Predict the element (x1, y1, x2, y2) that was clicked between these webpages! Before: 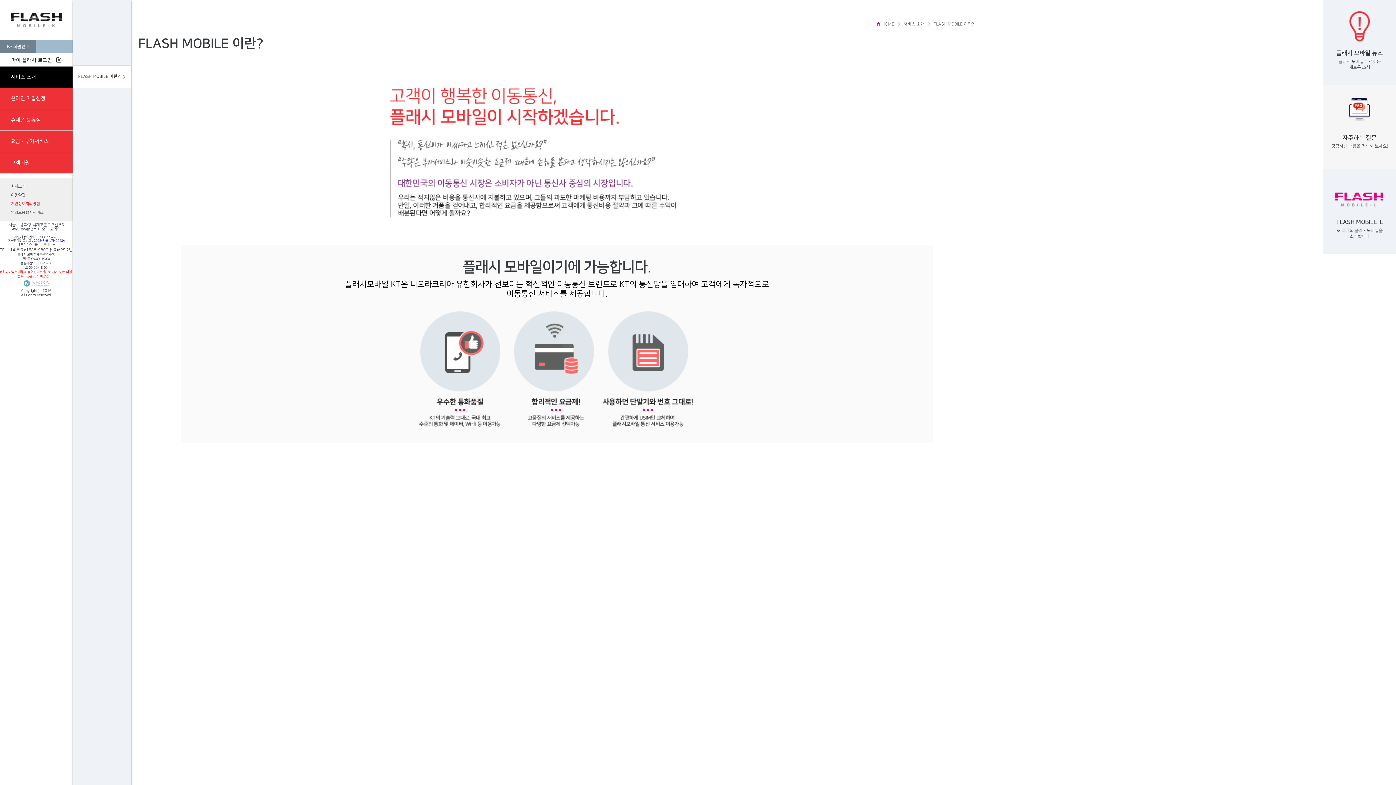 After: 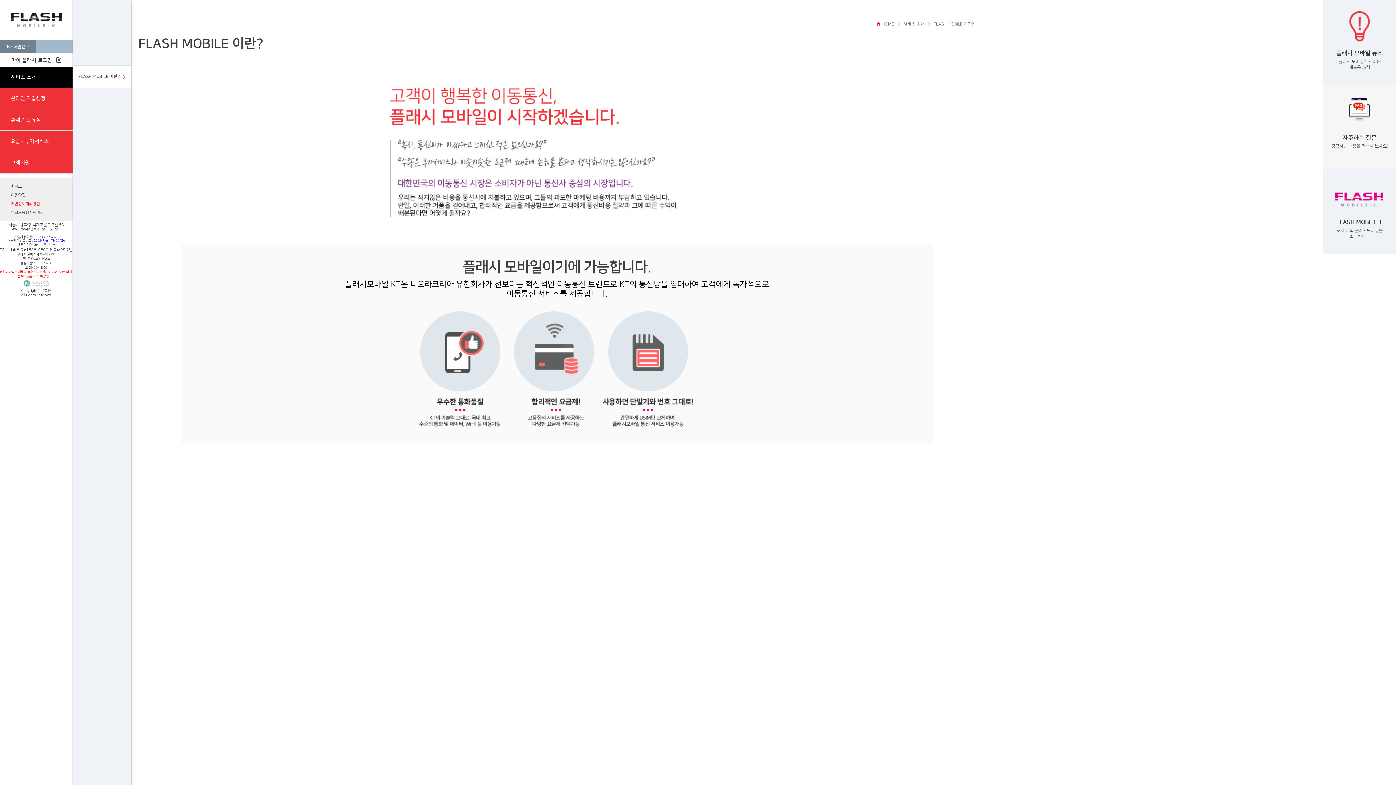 Action: label: 서비스 소개 bbox: (10, 74, 36, 80)